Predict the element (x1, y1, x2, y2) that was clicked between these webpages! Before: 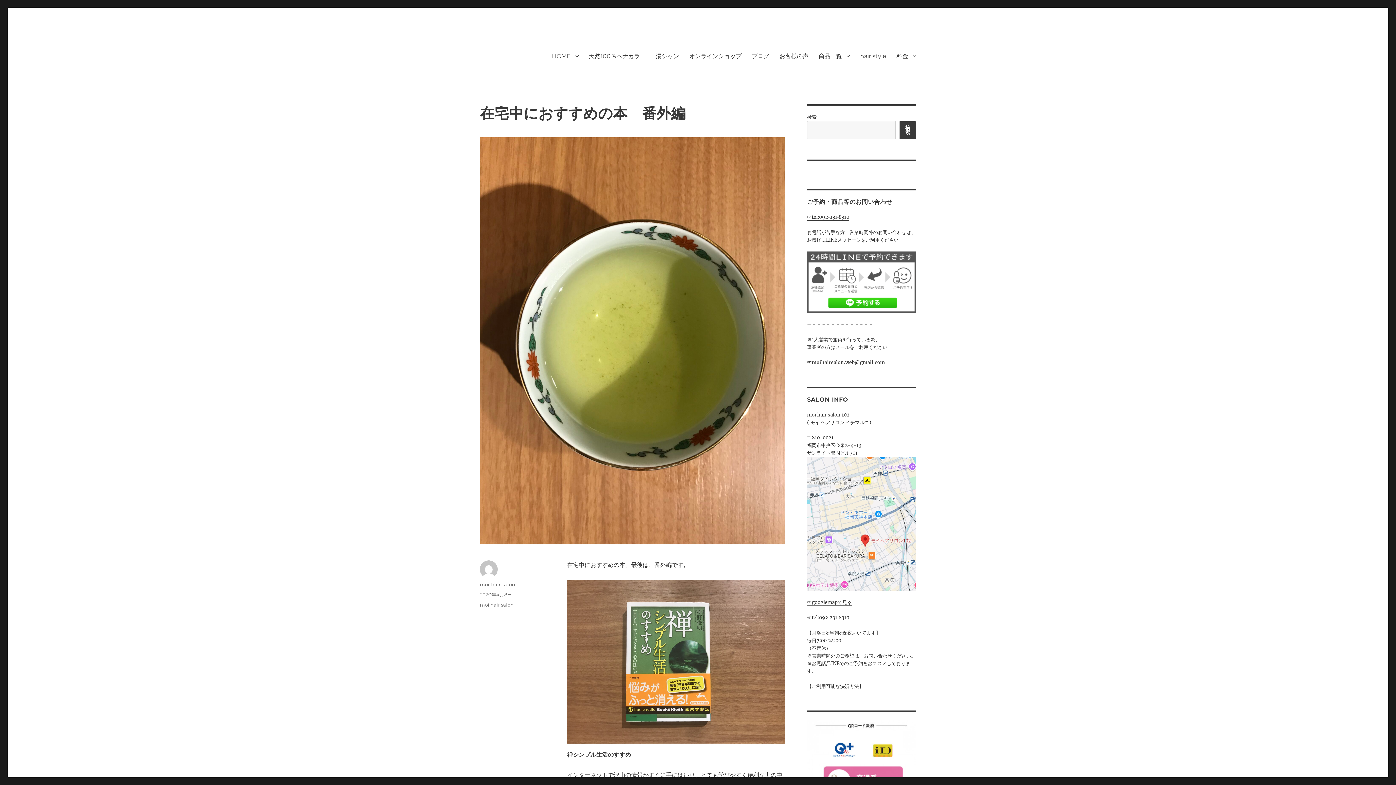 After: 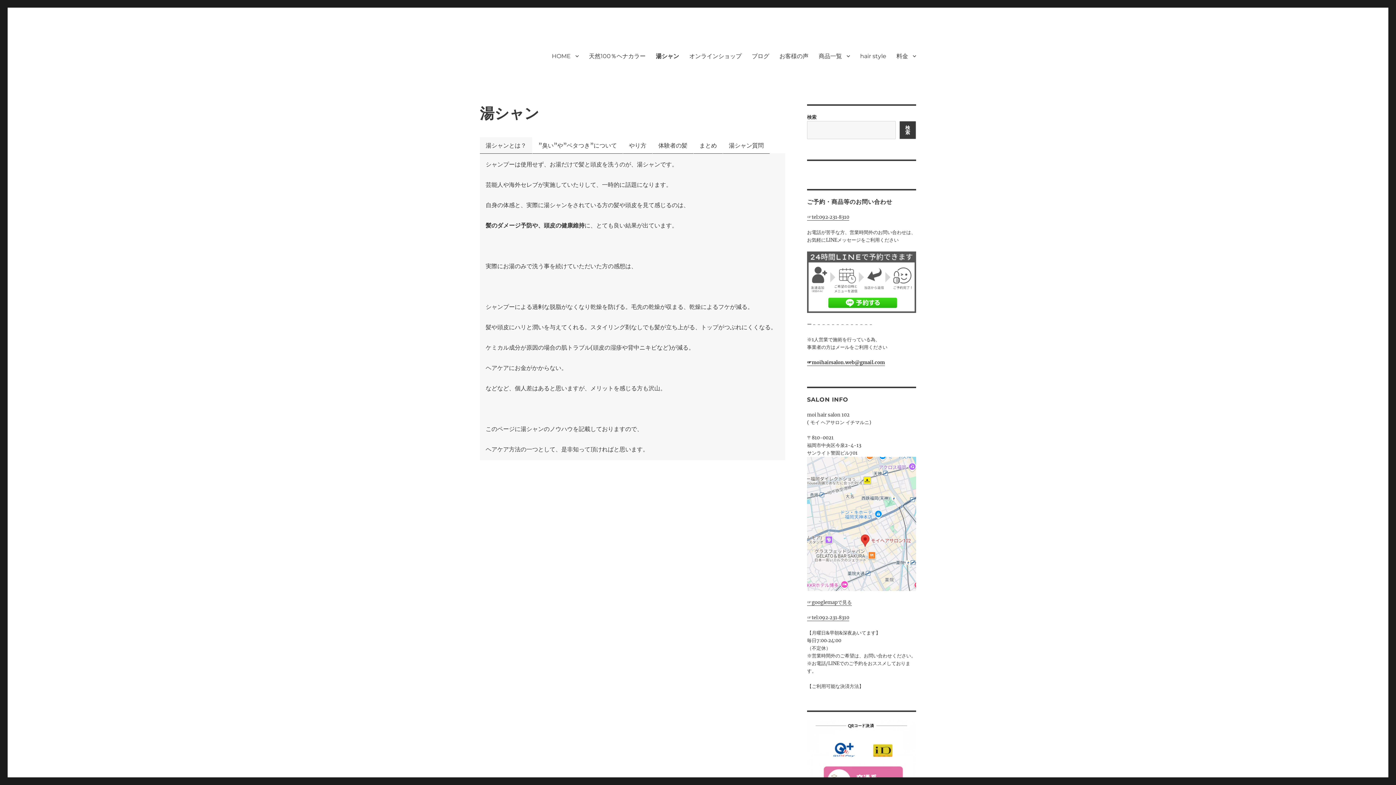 Action: bbox: (650, 48, 684, 63) label: 湯シャン